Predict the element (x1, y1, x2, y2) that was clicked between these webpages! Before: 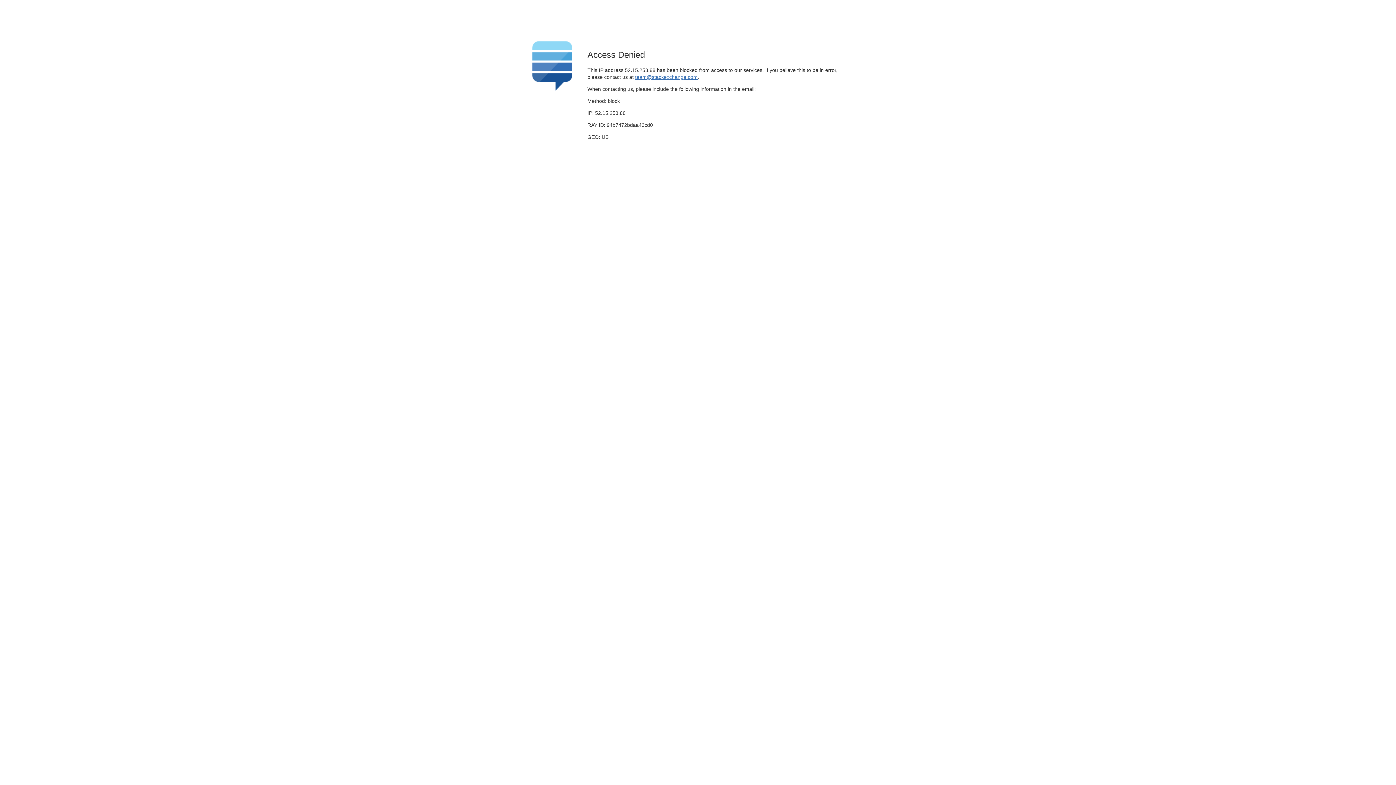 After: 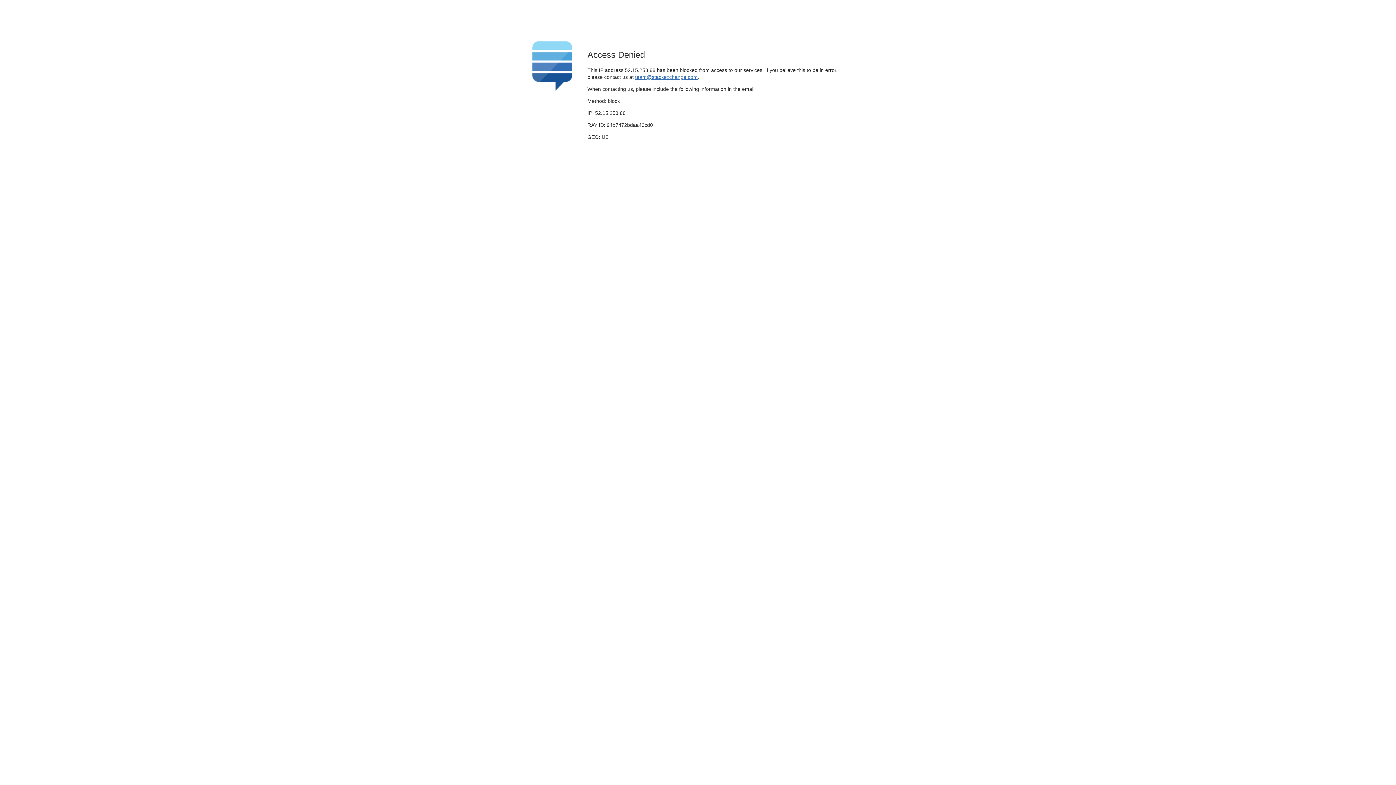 Action: label: team@stackexchange.com bbox: (635, 74, 697, 79)